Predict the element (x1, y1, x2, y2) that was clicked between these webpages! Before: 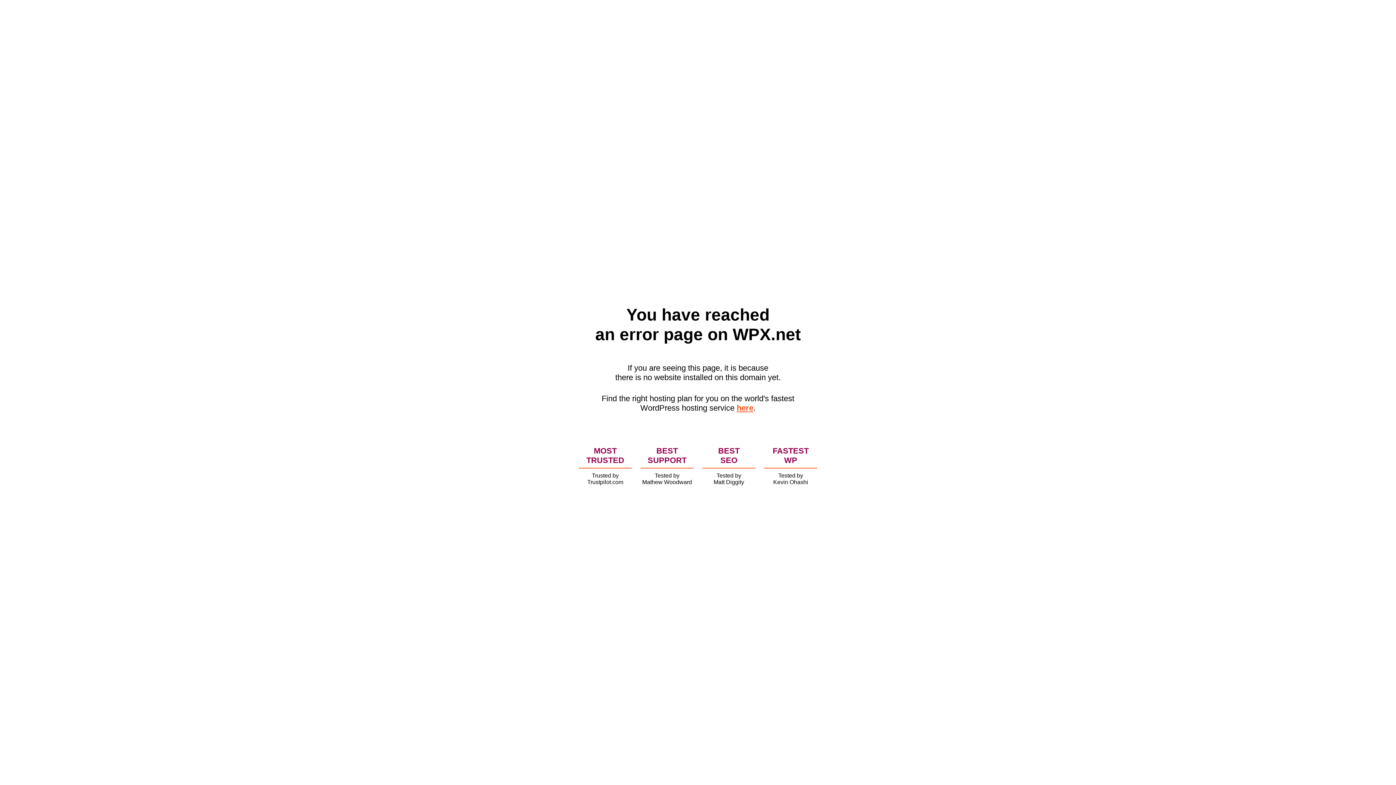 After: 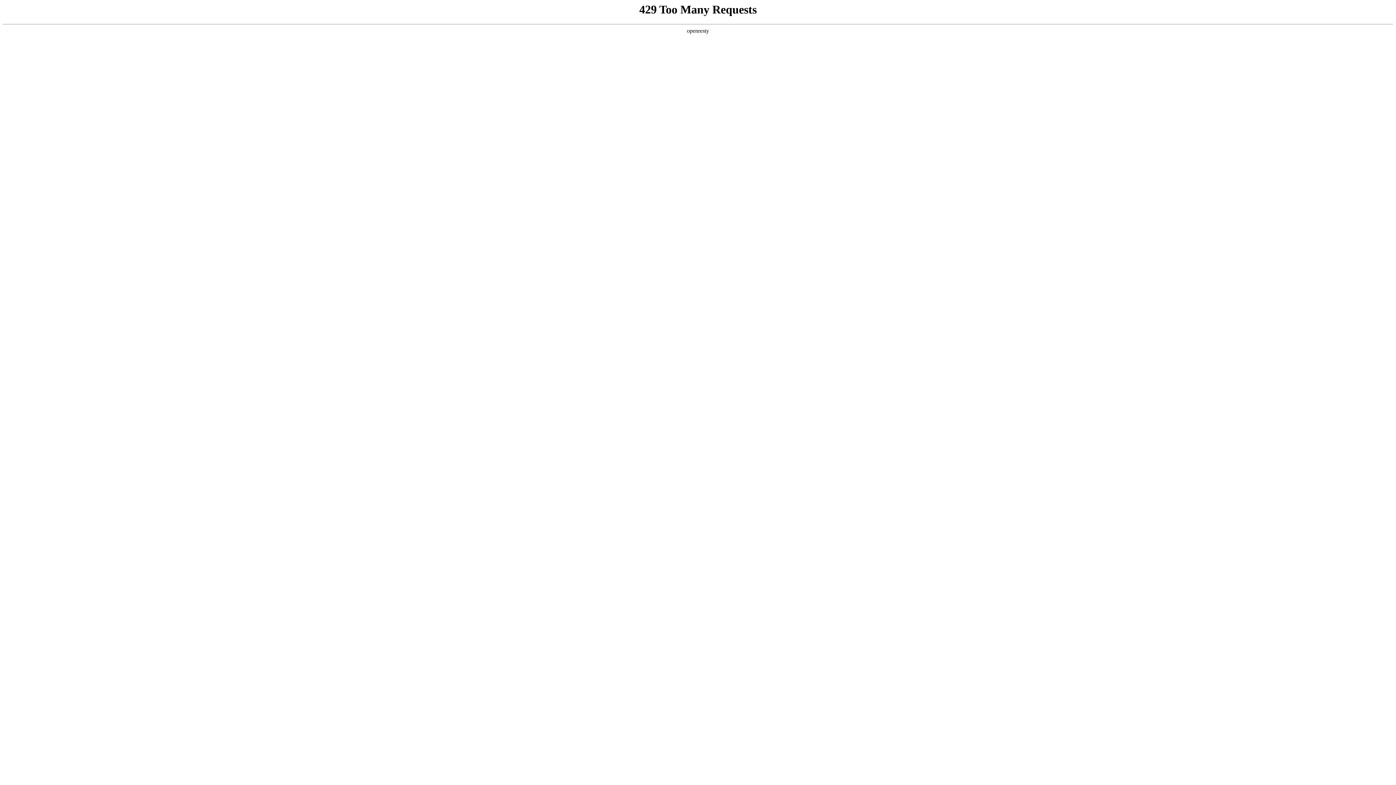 Action: bbox: (736, 403, 753, 412) label: here